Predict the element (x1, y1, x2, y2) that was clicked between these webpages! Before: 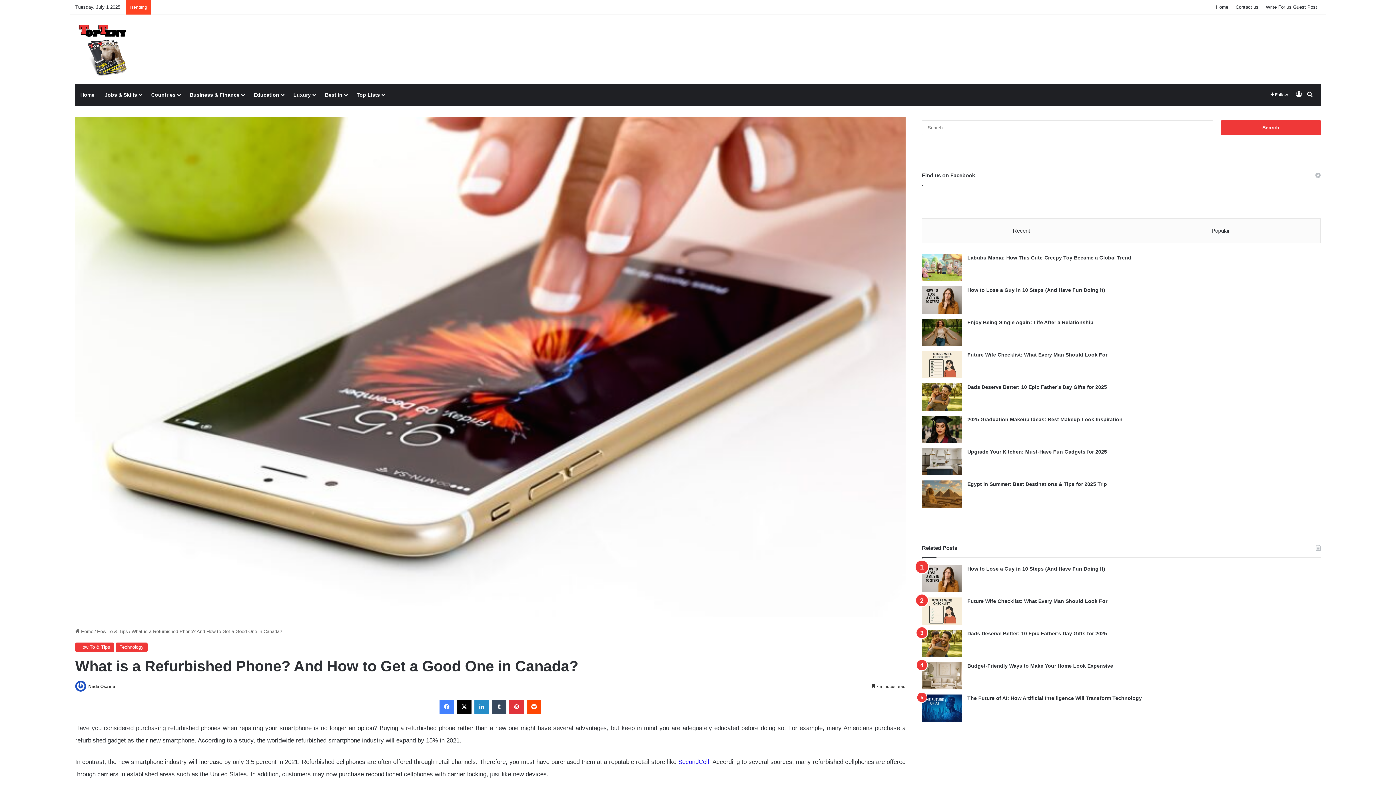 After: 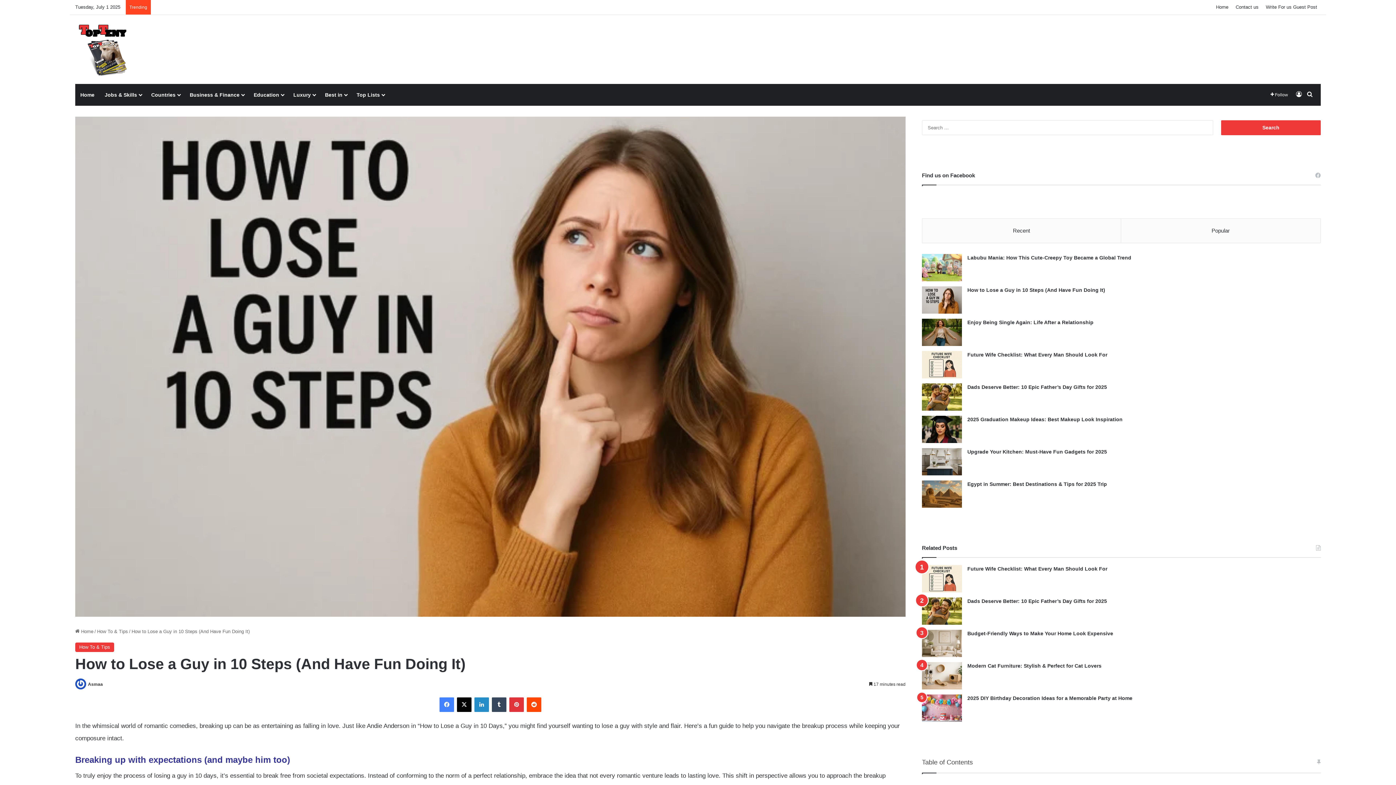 Action: bbox: (922, 286, 962, 313) label: How to Lose a Guy in 10 Steps (And Have Fun Doing It)